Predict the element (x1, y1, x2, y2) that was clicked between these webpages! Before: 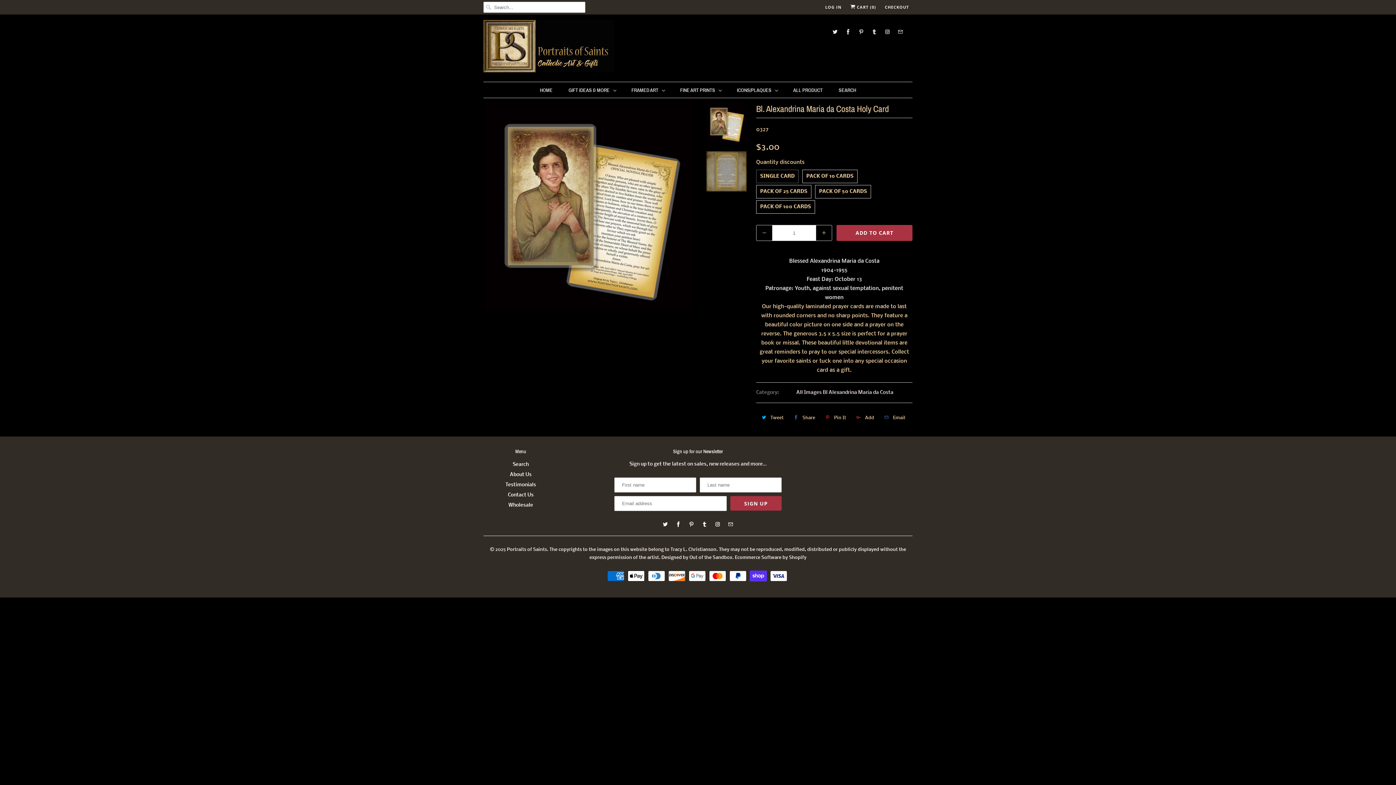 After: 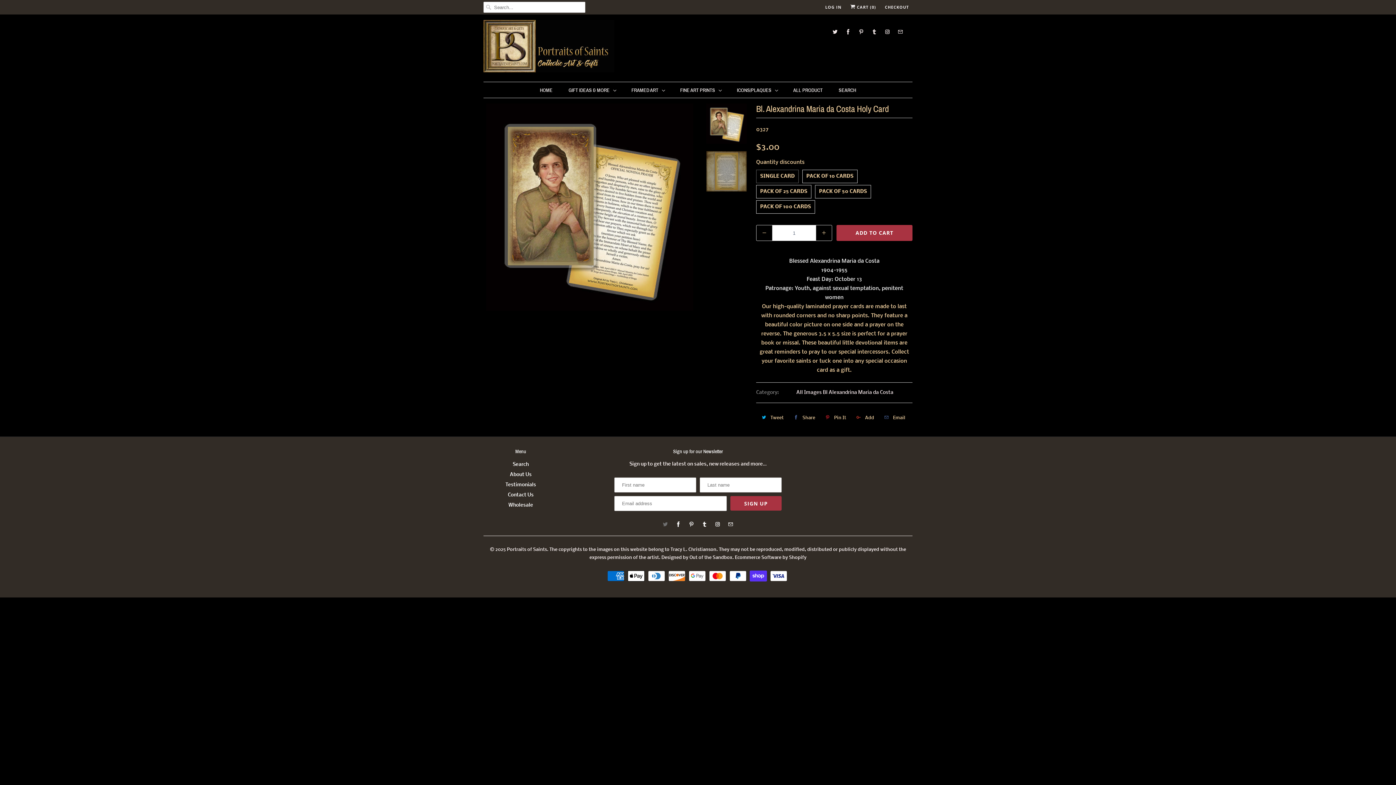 Action: bbox: (660, 520, 670, 529)